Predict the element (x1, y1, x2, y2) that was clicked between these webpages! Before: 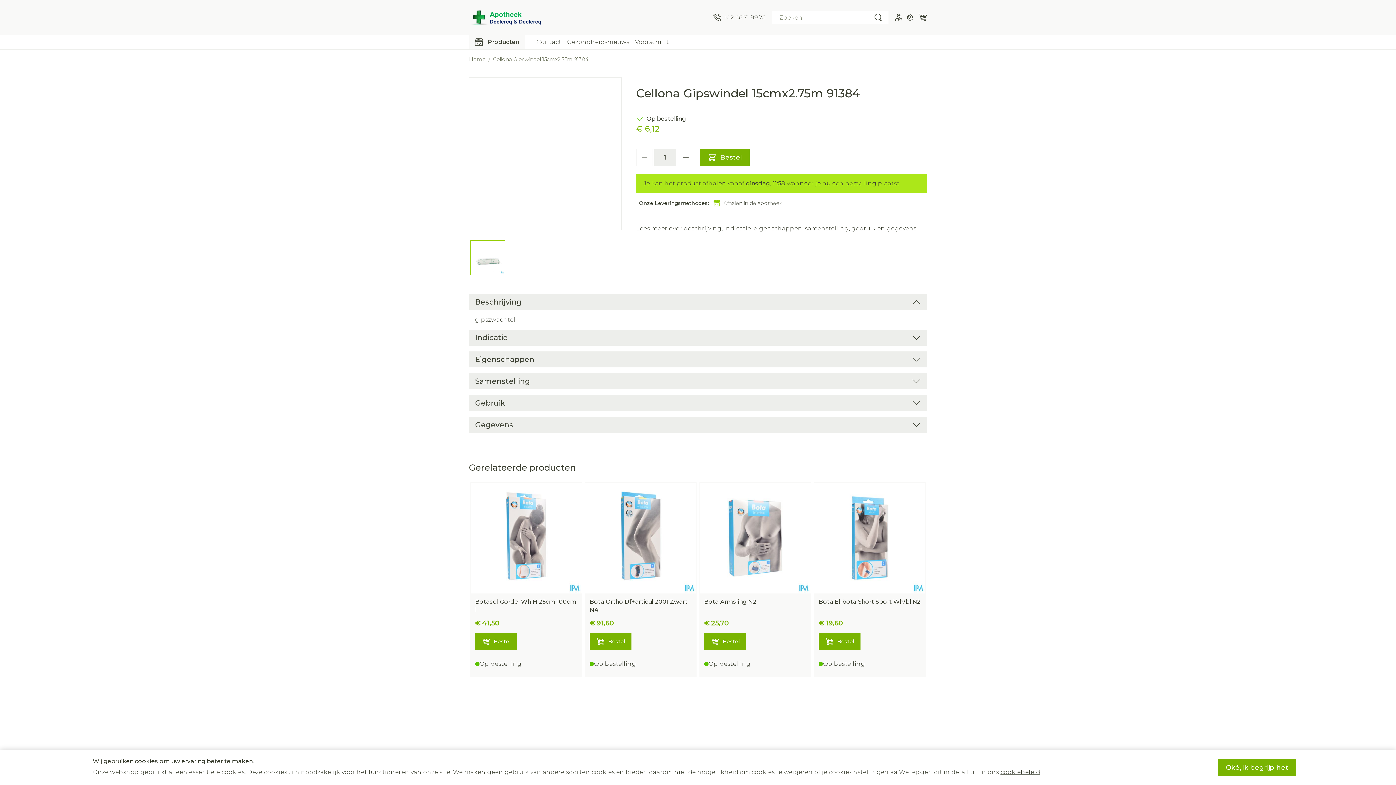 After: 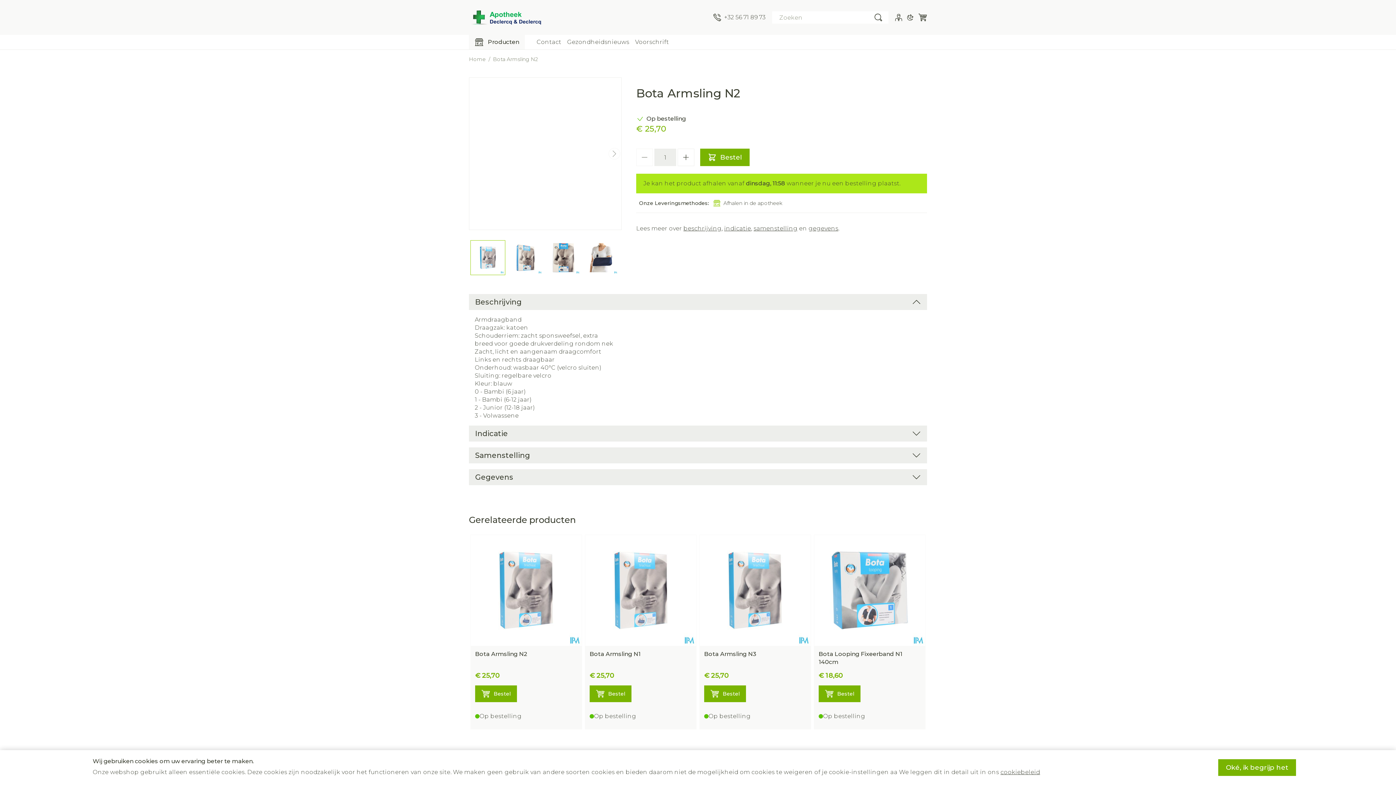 Action: bbox: (700, 482, 810, 593)